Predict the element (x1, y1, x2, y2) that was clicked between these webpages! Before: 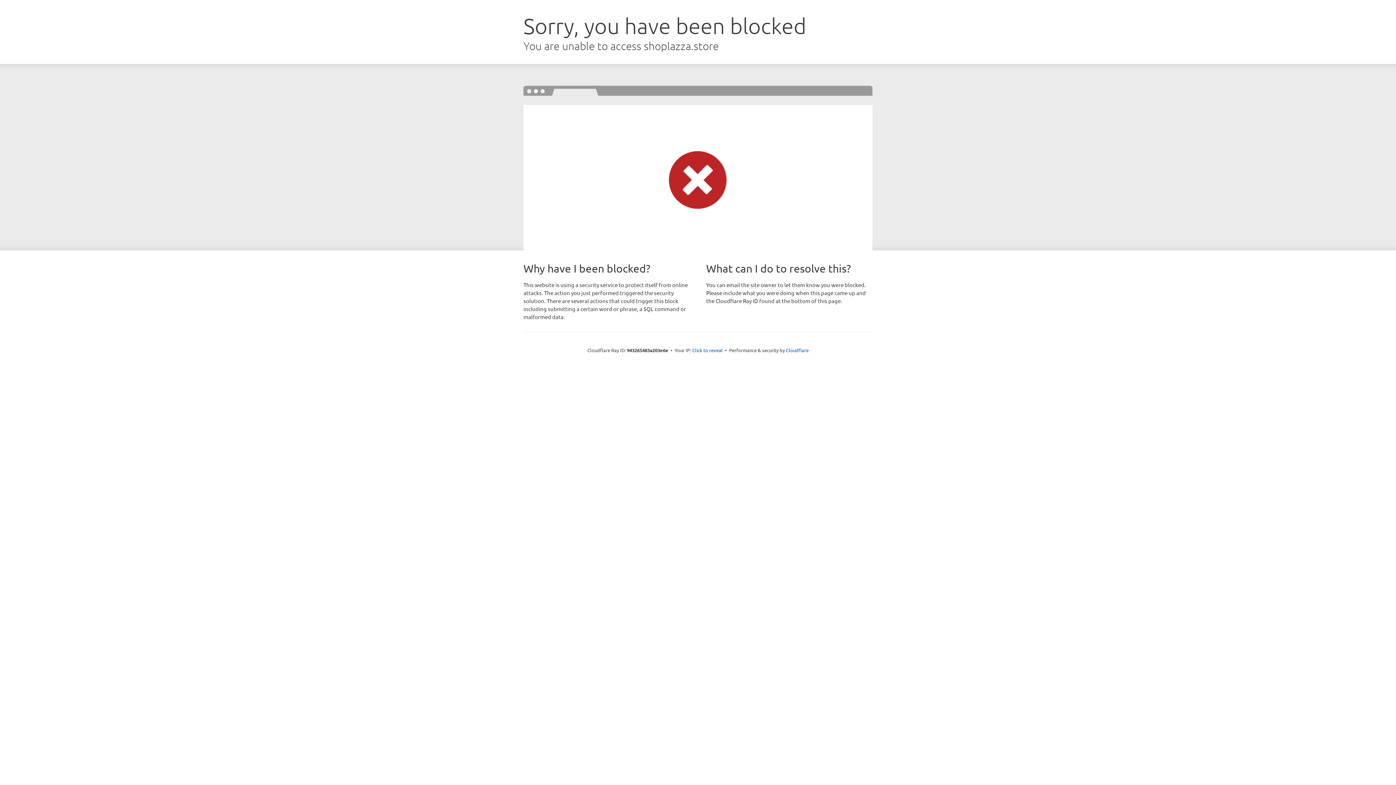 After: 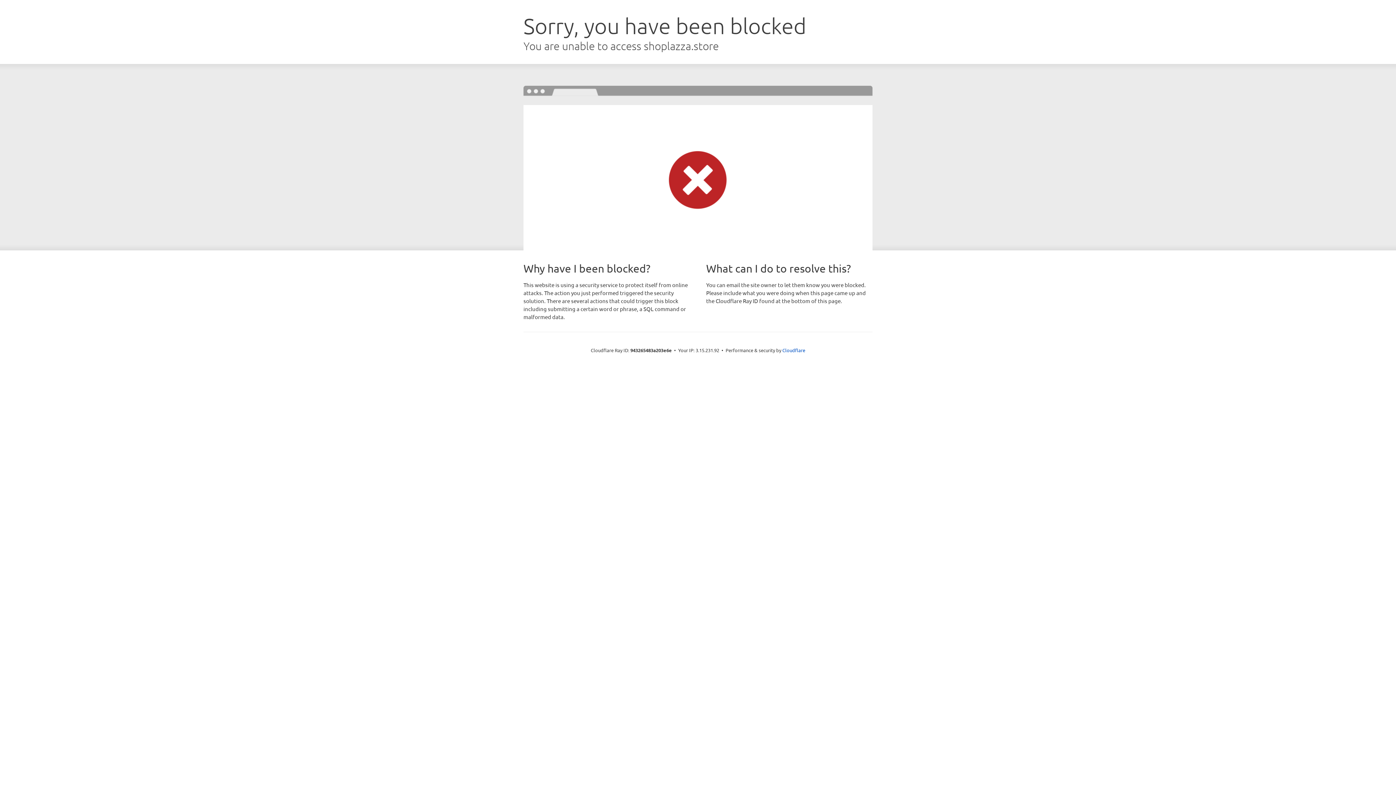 Action: label: Click to reveal bbox: (692, 346, 722, 353)